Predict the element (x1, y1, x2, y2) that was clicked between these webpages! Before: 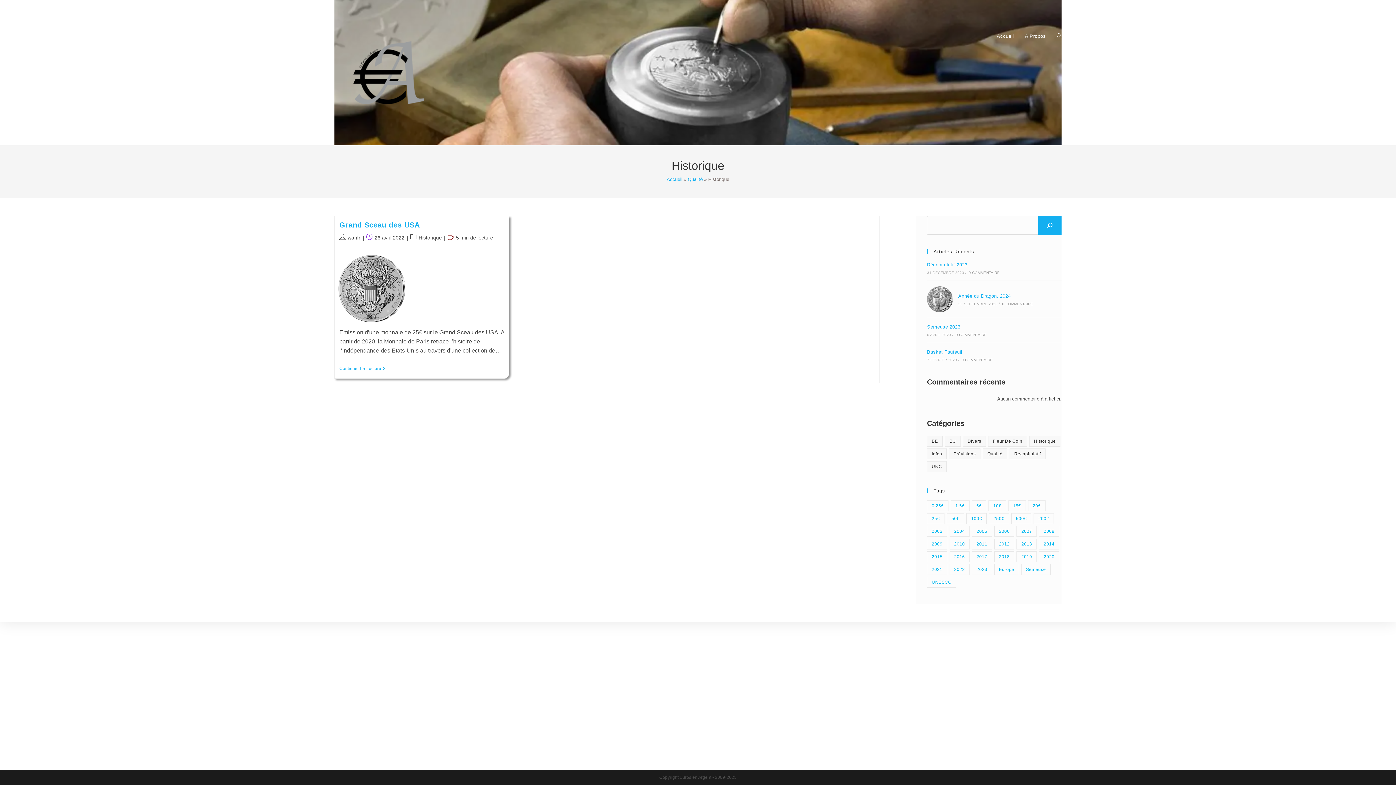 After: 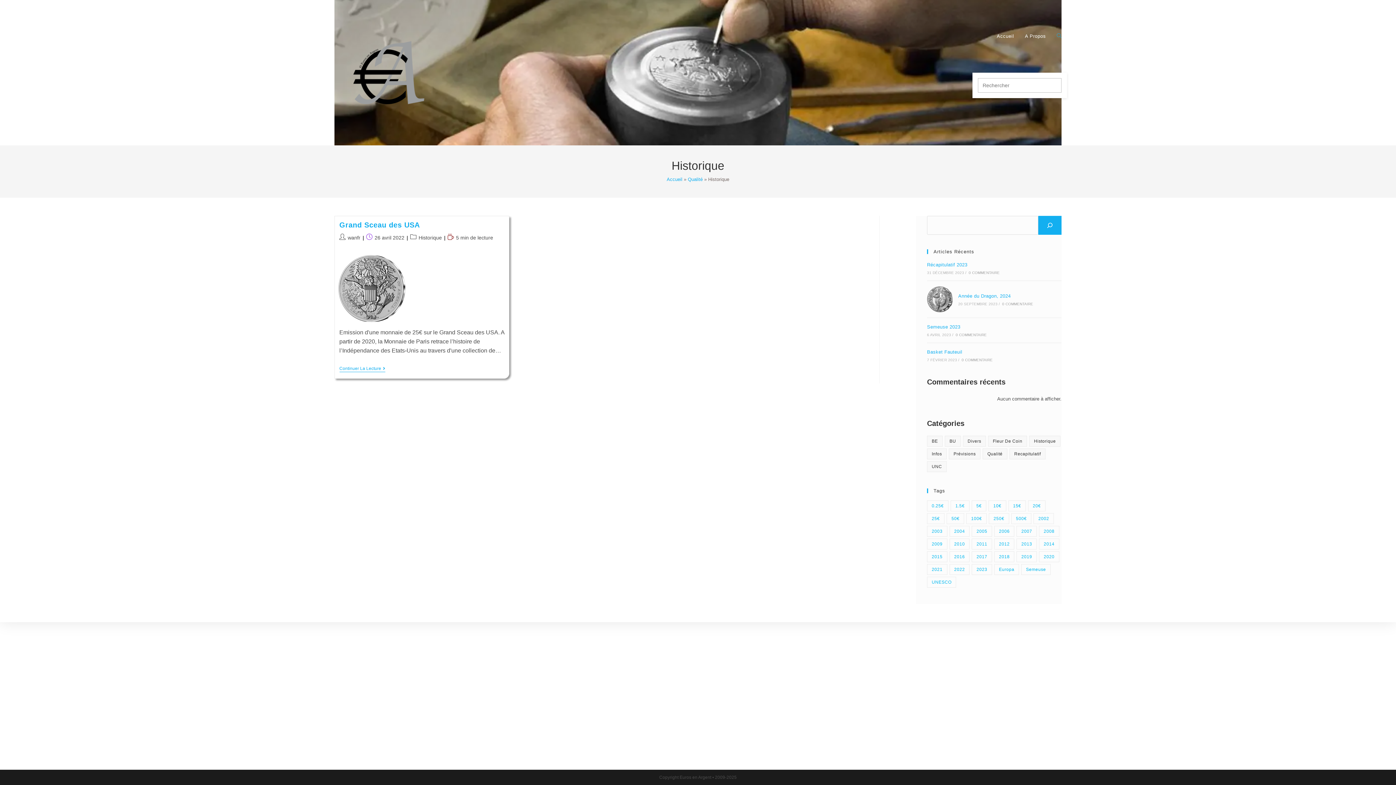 Action: label: Search website bbox: (1051, 0, 1067, 72)